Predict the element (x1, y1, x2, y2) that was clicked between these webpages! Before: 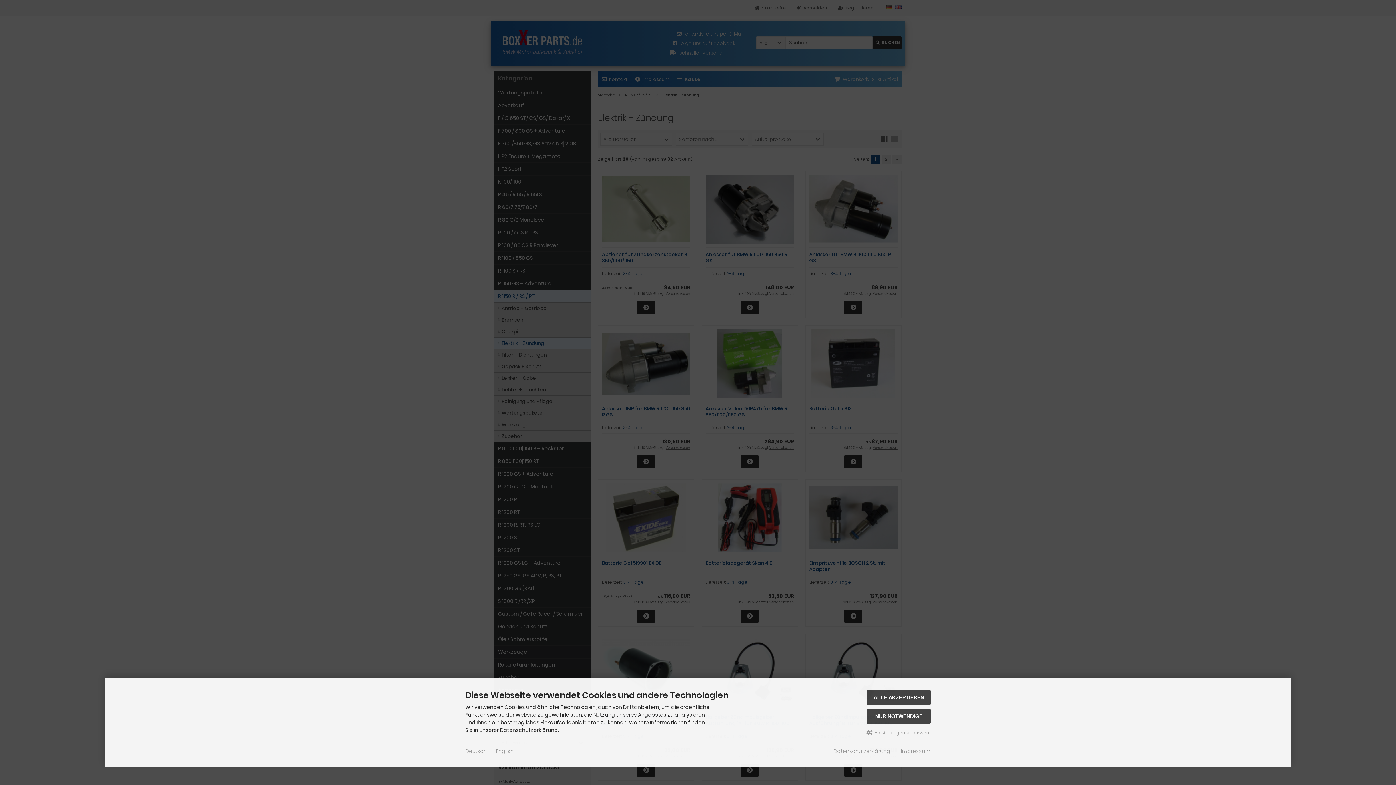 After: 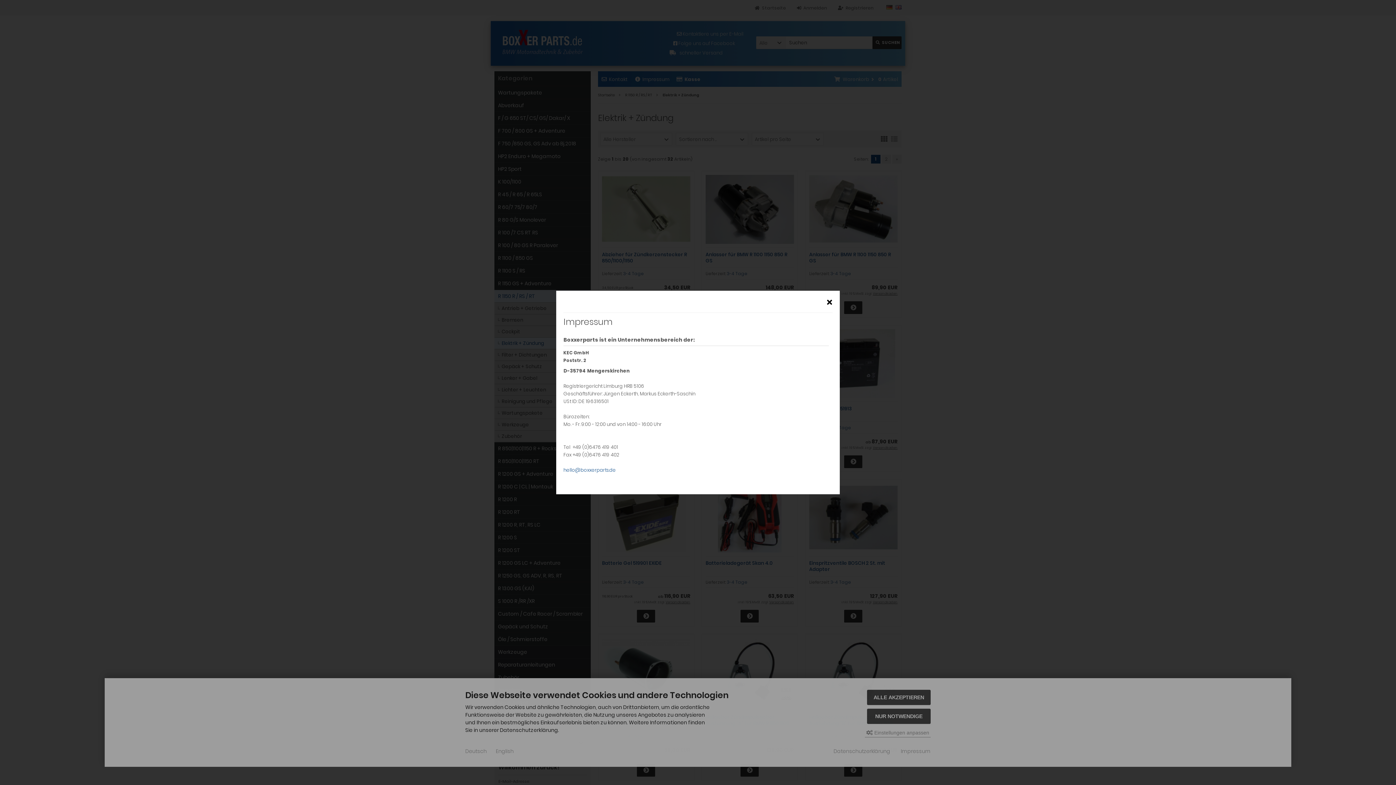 Action: label: Impressum bbox: (901, 748, 930, 755)